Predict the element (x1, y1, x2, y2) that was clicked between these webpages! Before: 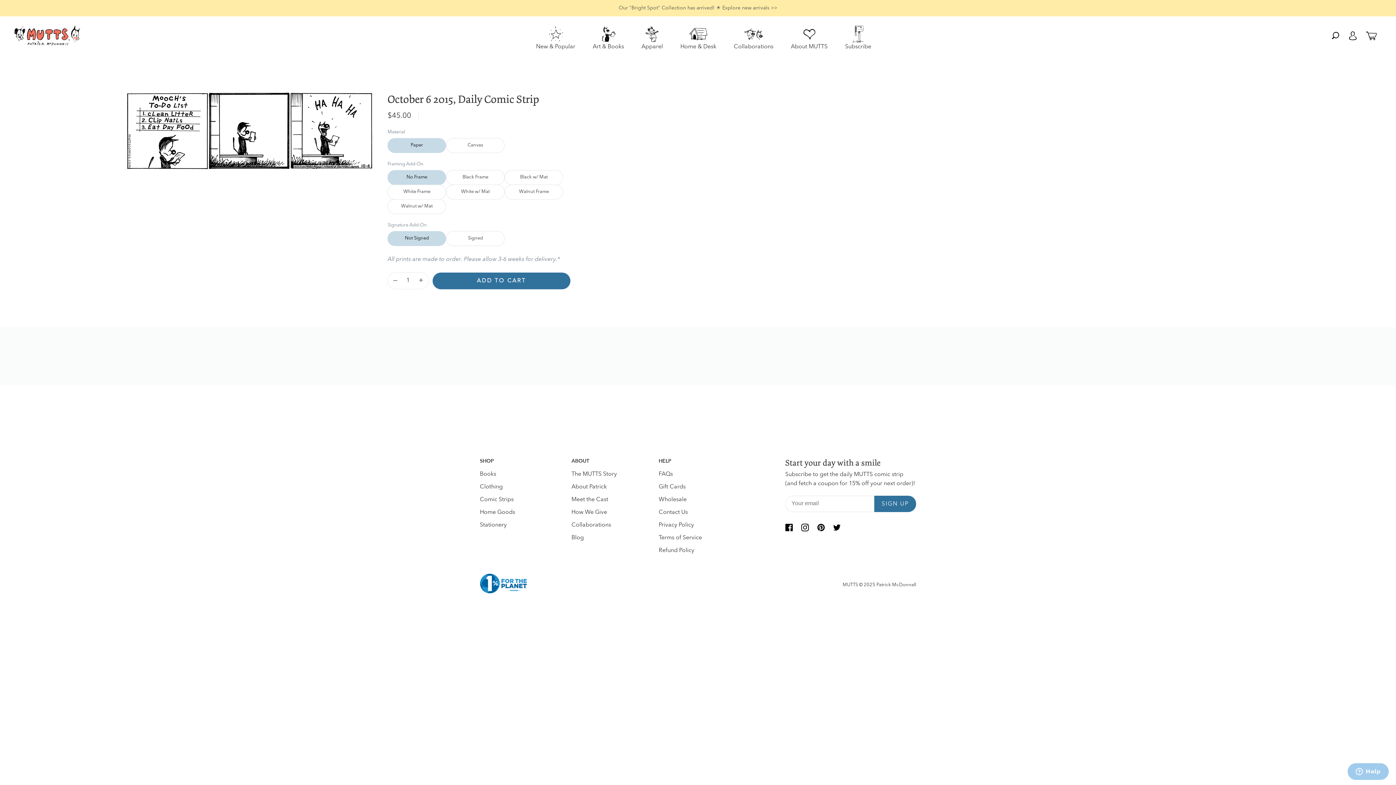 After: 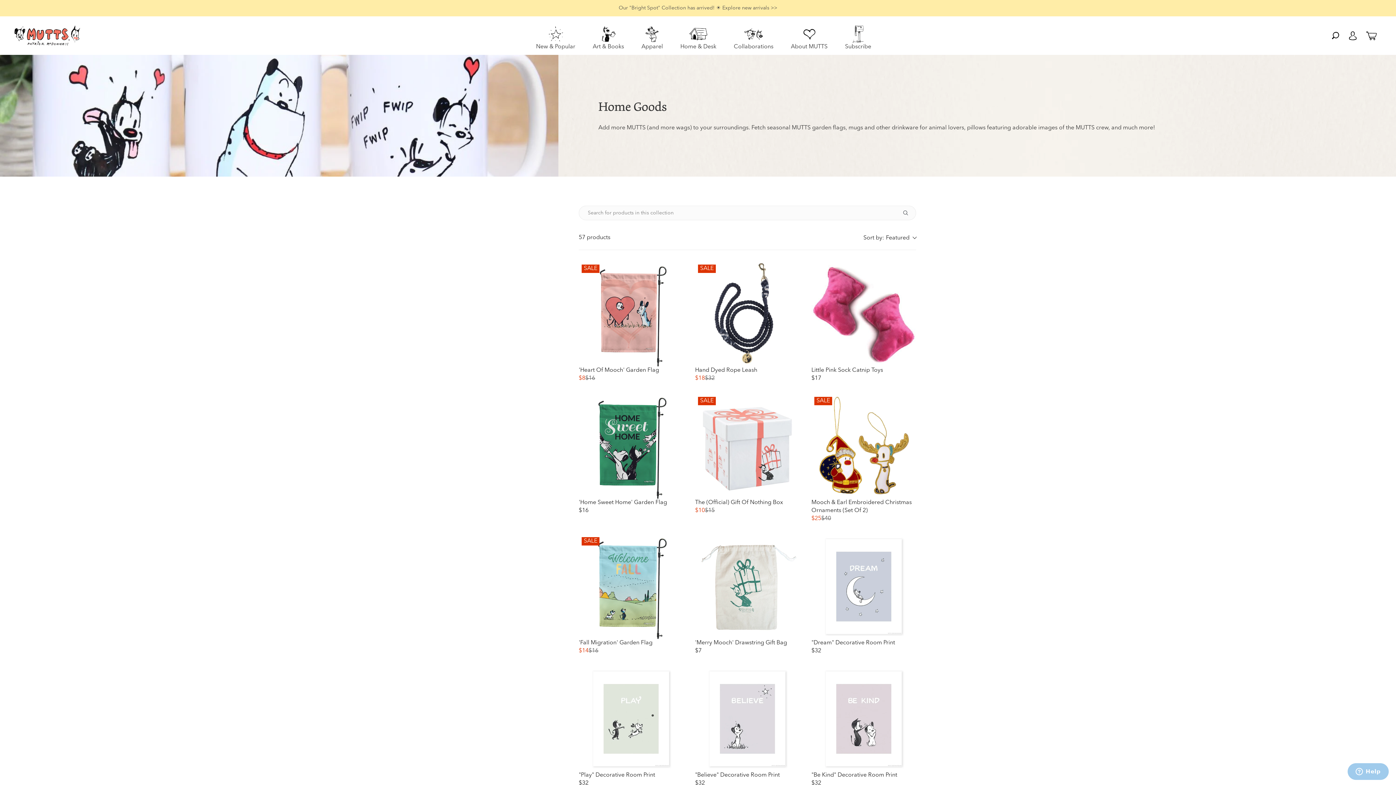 Action: bbox: (480, 509, 515, 515) label: Home Goods